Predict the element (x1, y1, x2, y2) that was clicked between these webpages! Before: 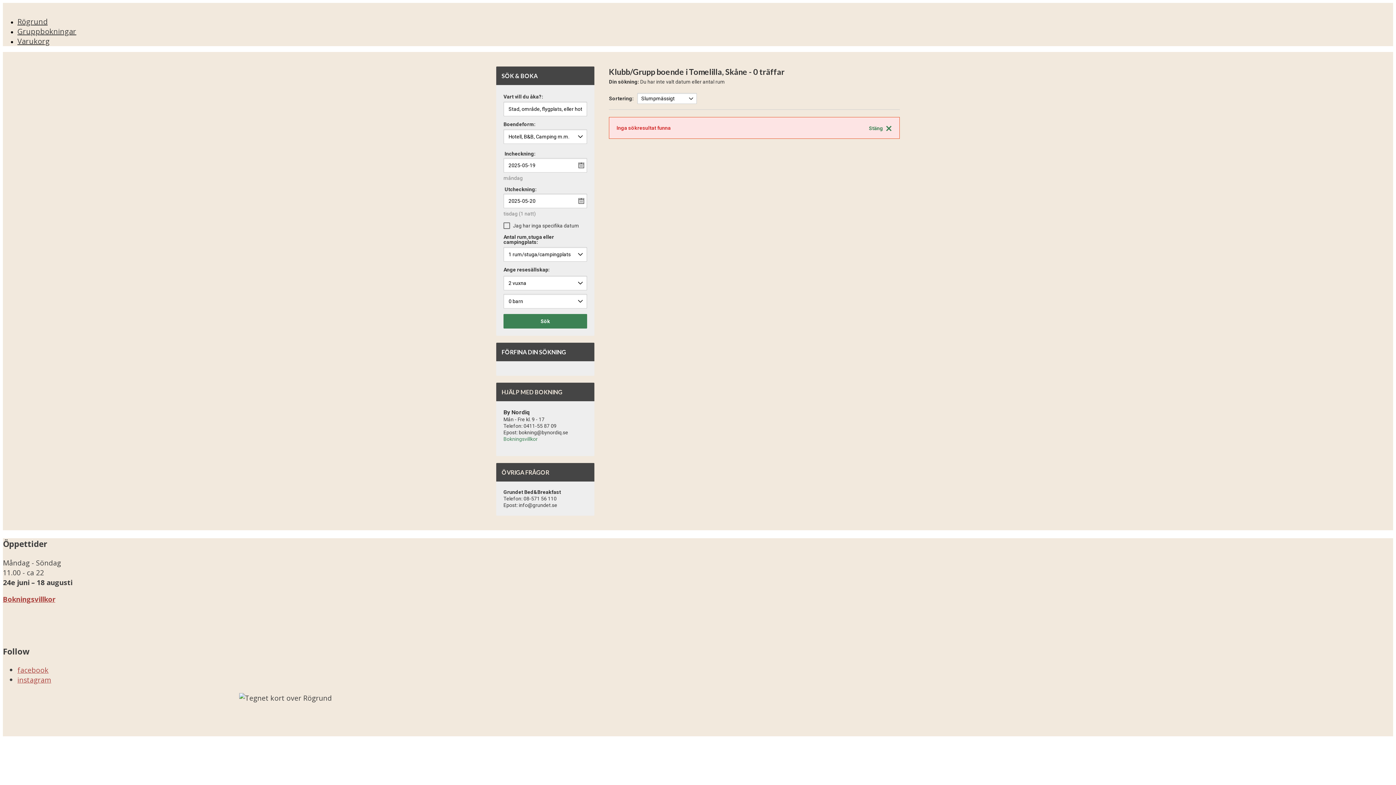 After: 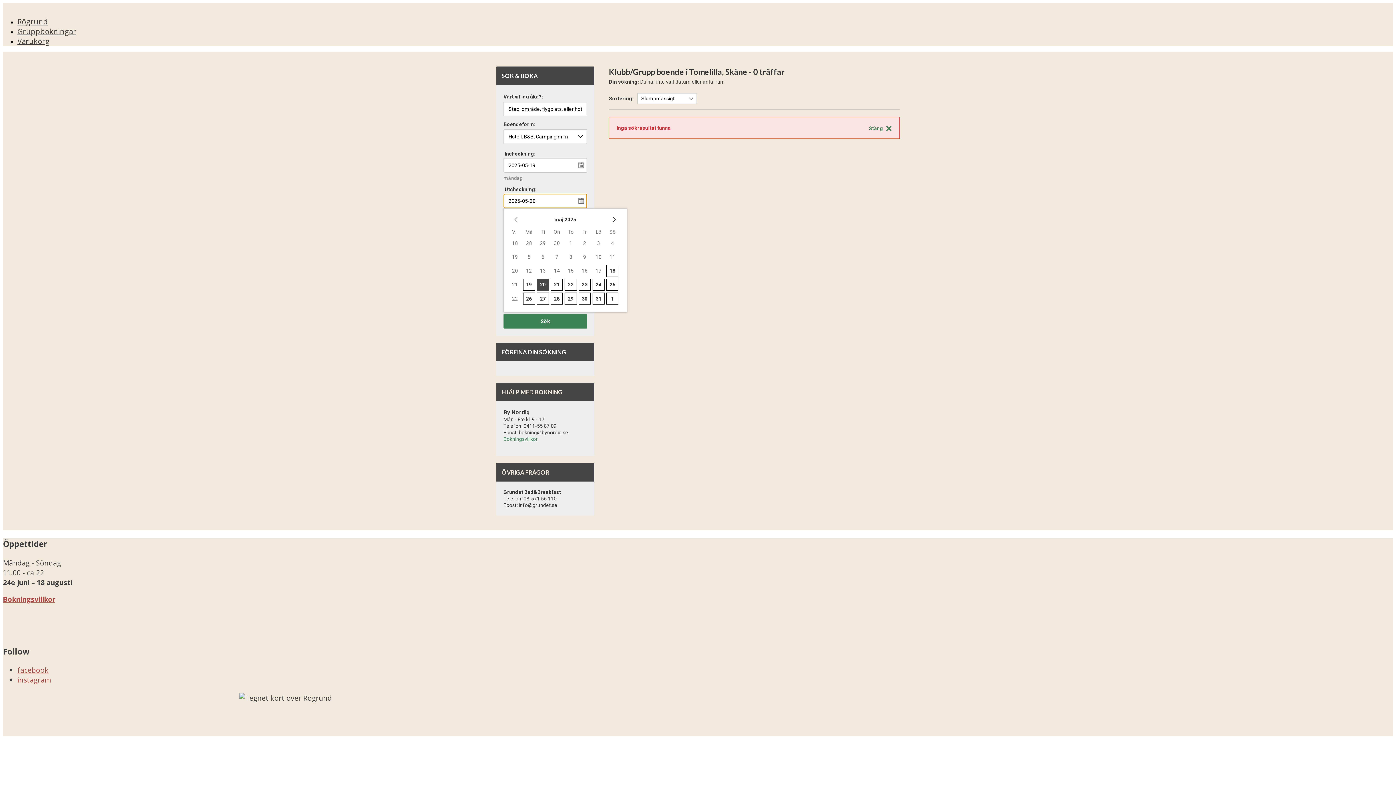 Action: bbox: (503, 193, 587, 208)